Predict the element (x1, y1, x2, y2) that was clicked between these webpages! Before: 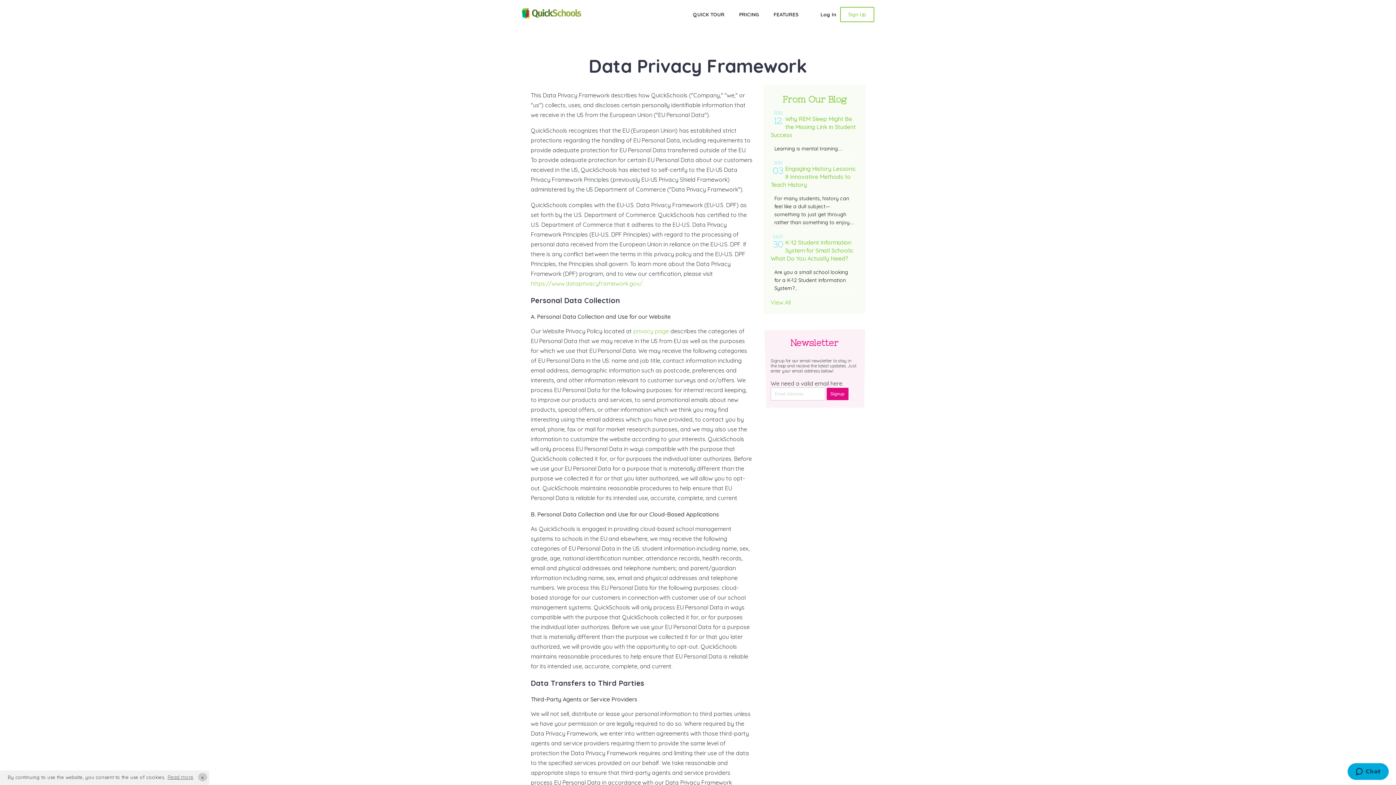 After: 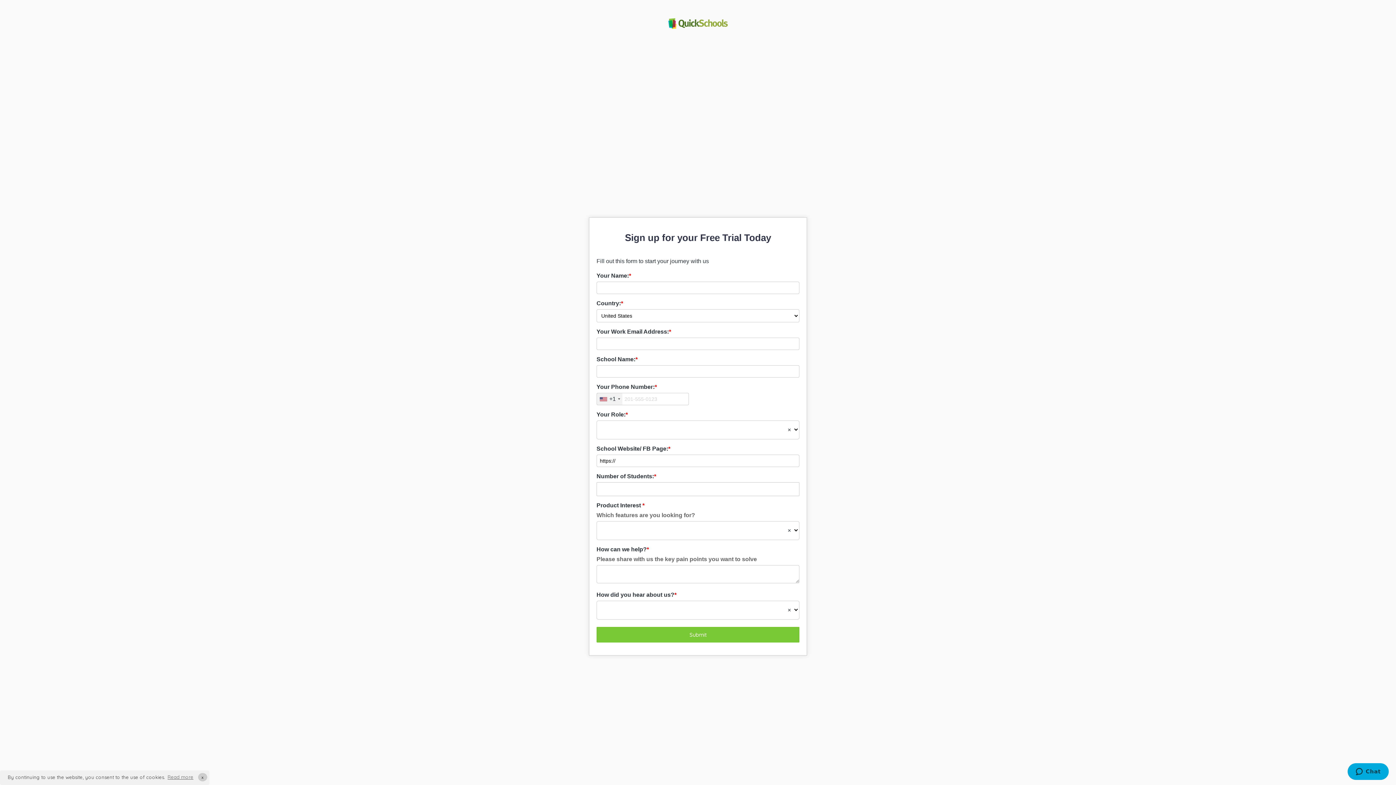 Action: label: Sign Up bbox: (840, 6, 874, 22)